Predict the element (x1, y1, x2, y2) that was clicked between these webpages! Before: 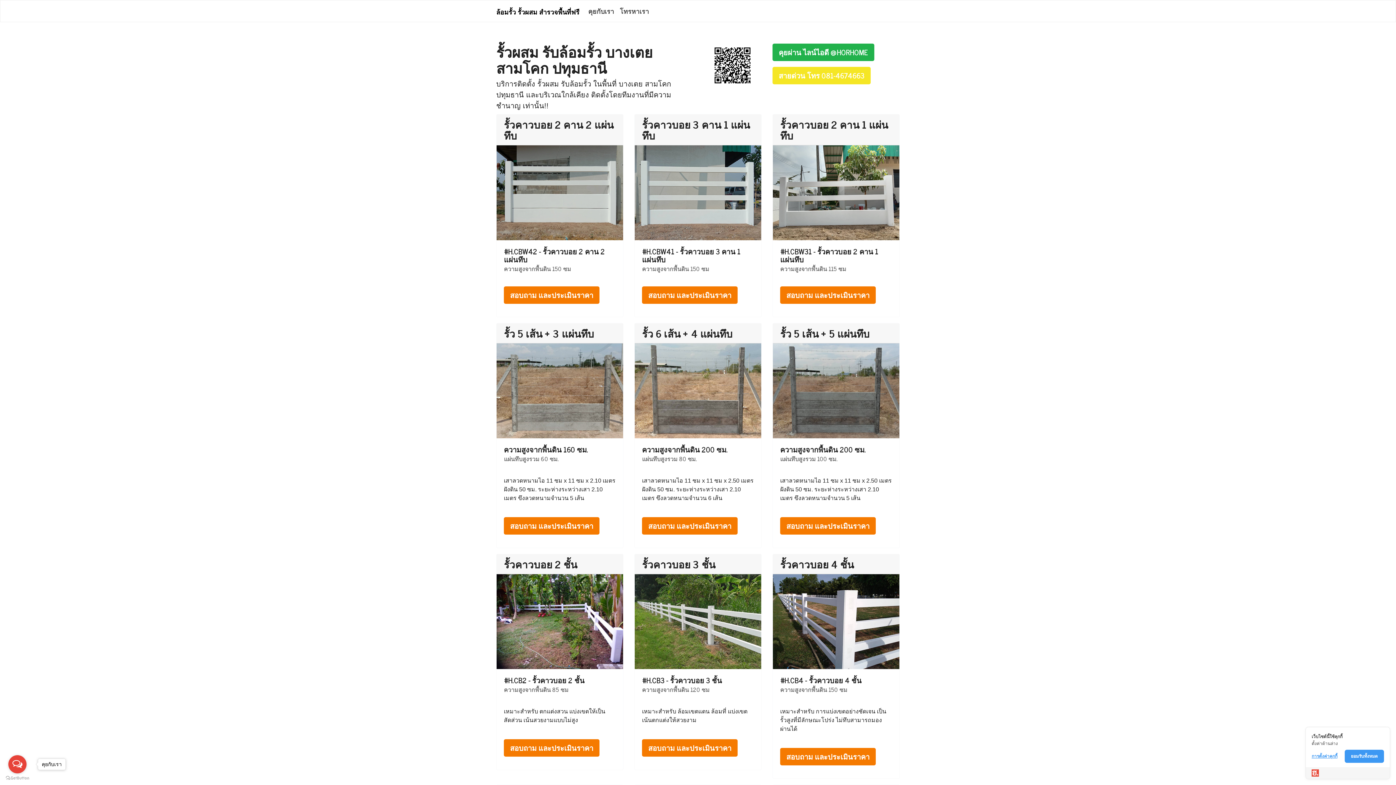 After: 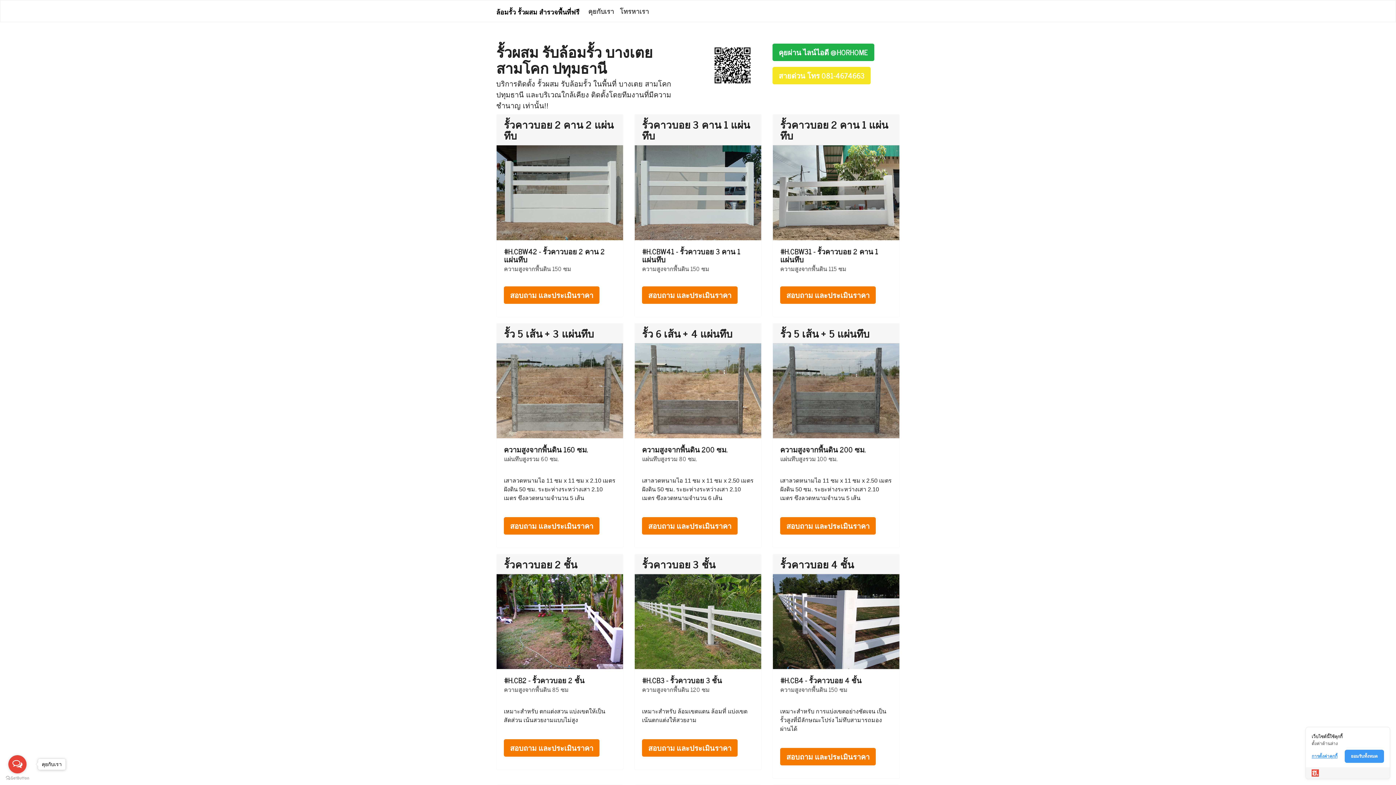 Action: bbox: (1312, 769, 1341, 777)